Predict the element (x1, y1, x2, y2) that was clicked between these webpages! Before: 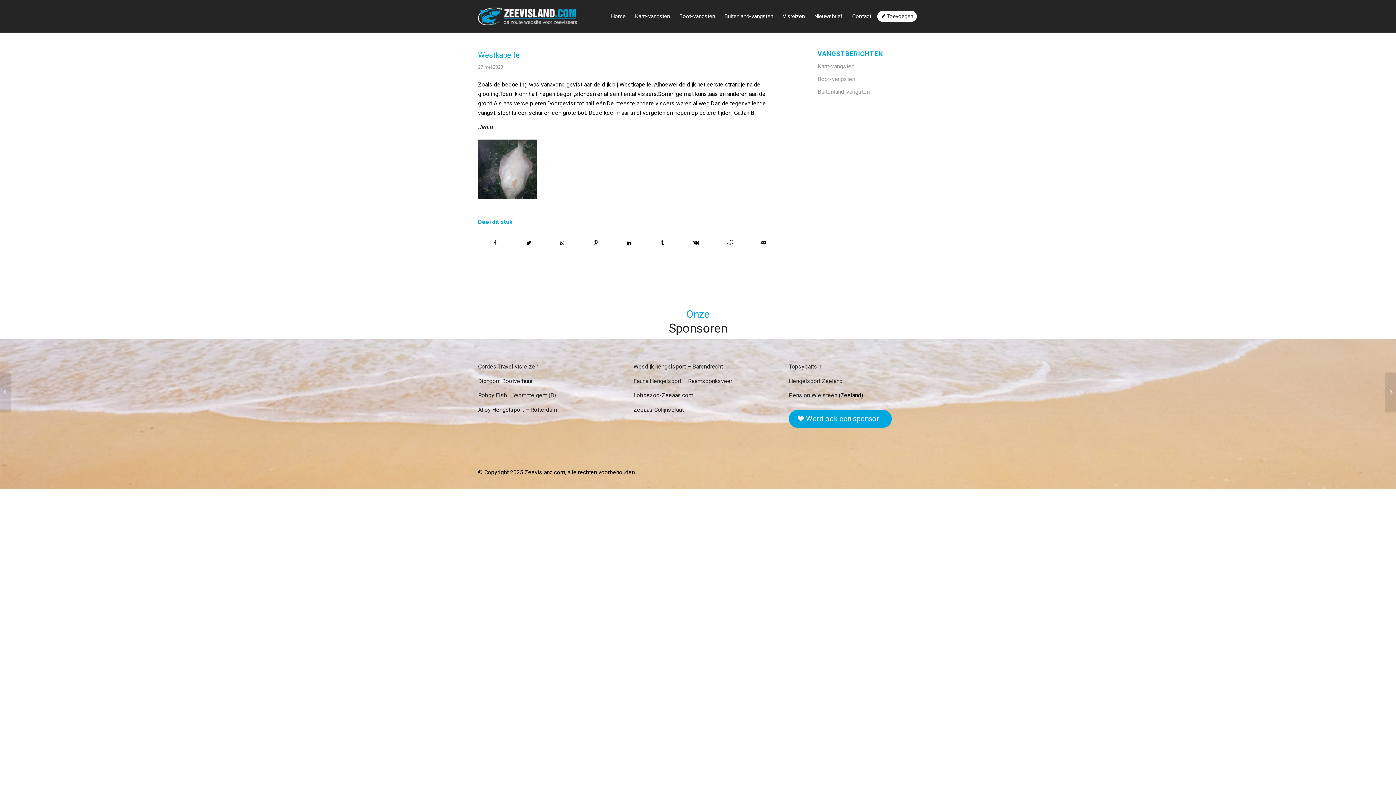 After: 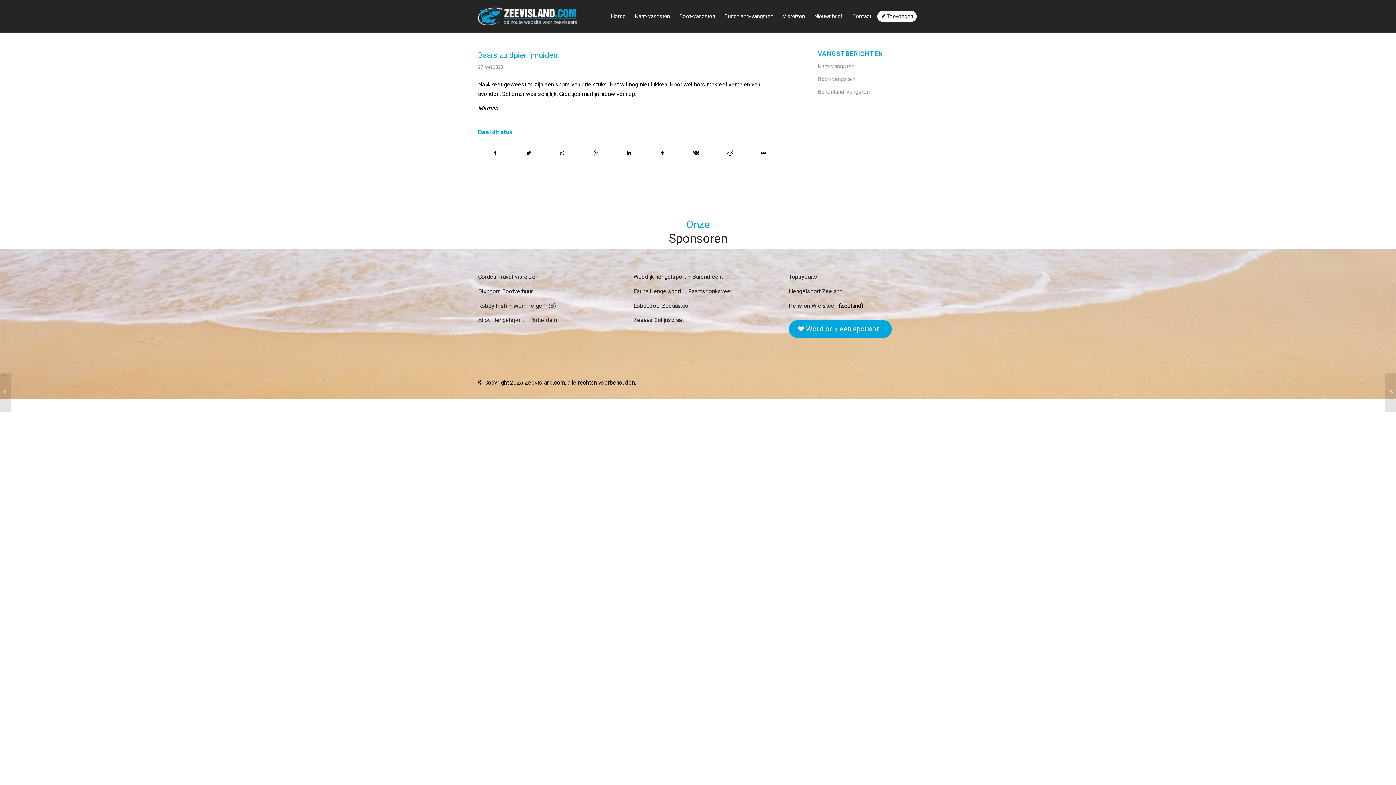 Action: label: Baars zuidpier ijmuiden bbox: (1385, 372, 1396, 412)